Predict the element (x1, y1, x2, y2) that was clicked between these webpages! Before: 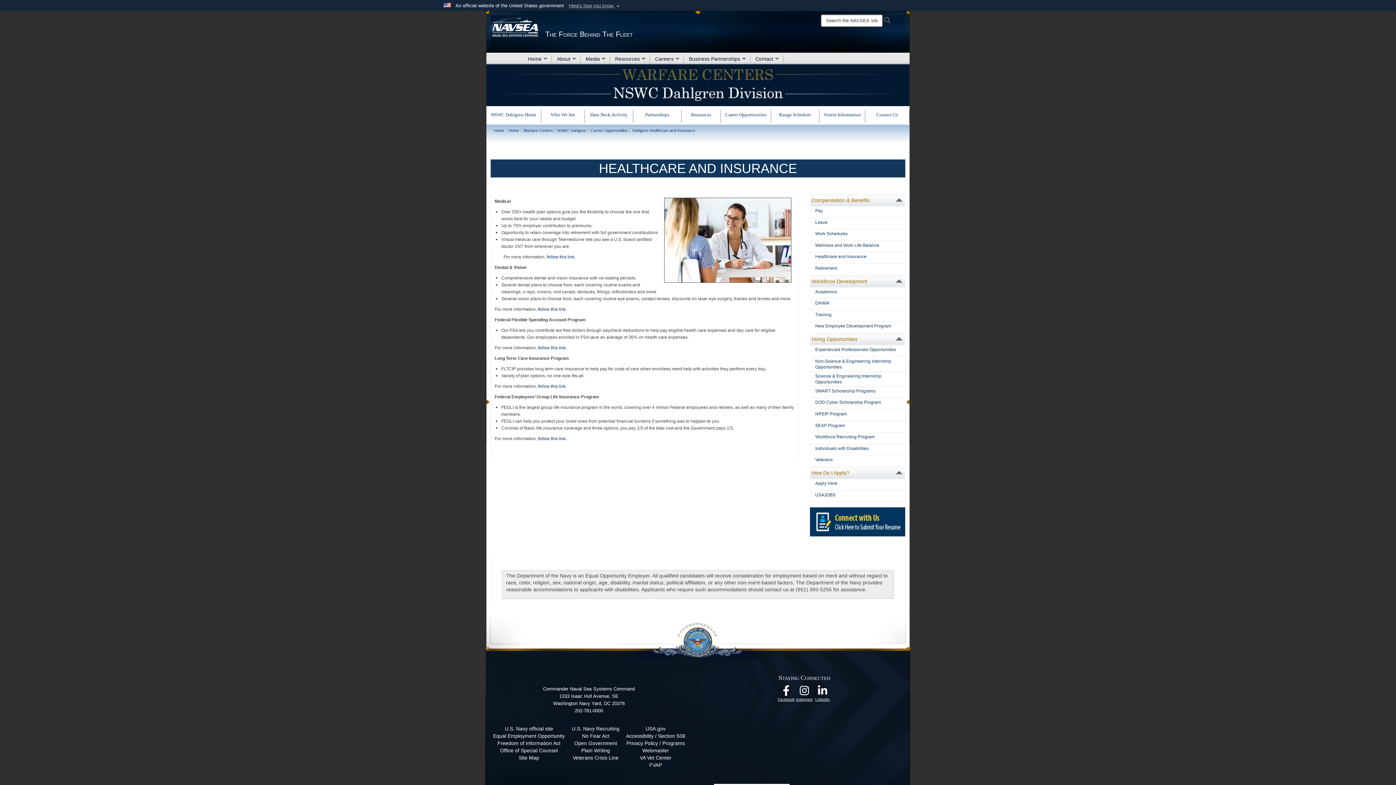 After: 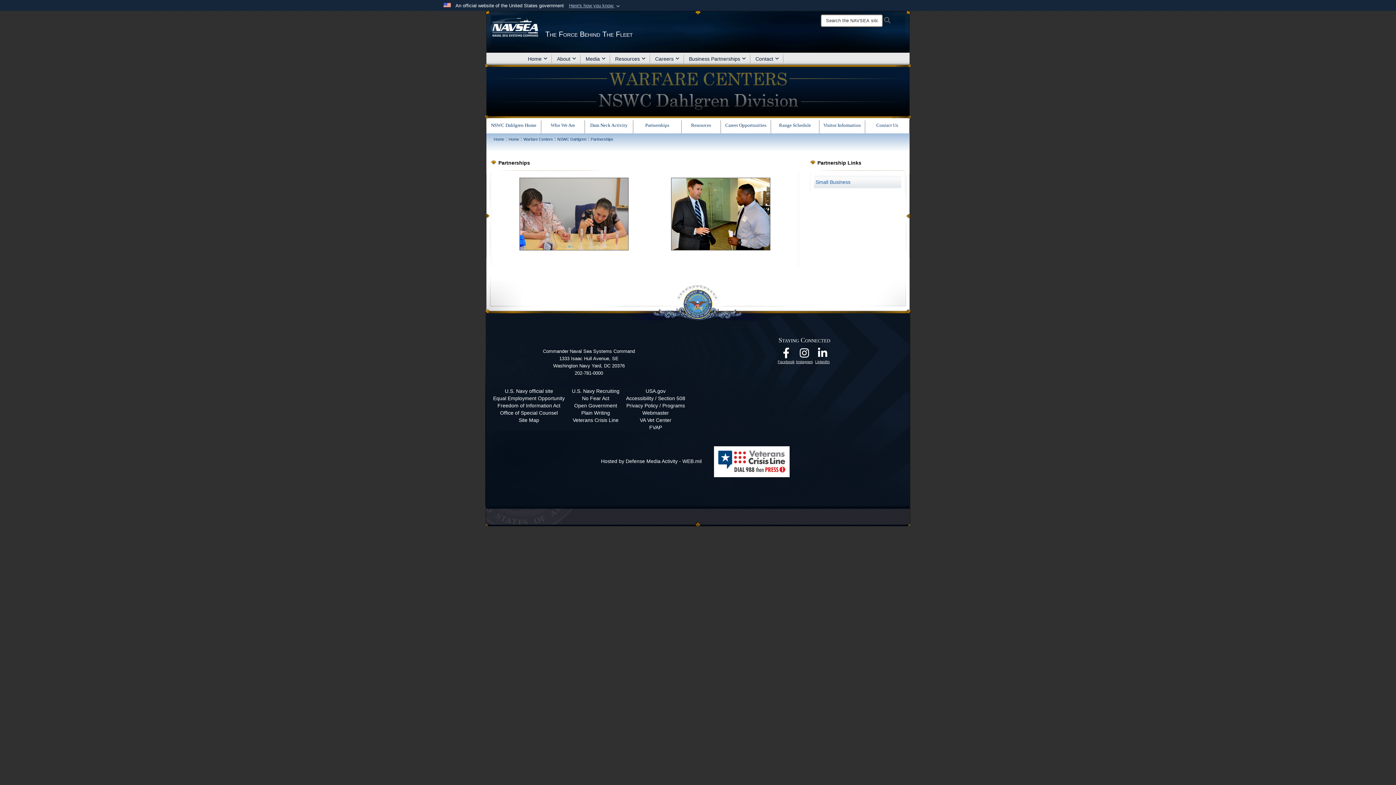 Action: bbox: (645, 112, 669, 117) label: Partnerships